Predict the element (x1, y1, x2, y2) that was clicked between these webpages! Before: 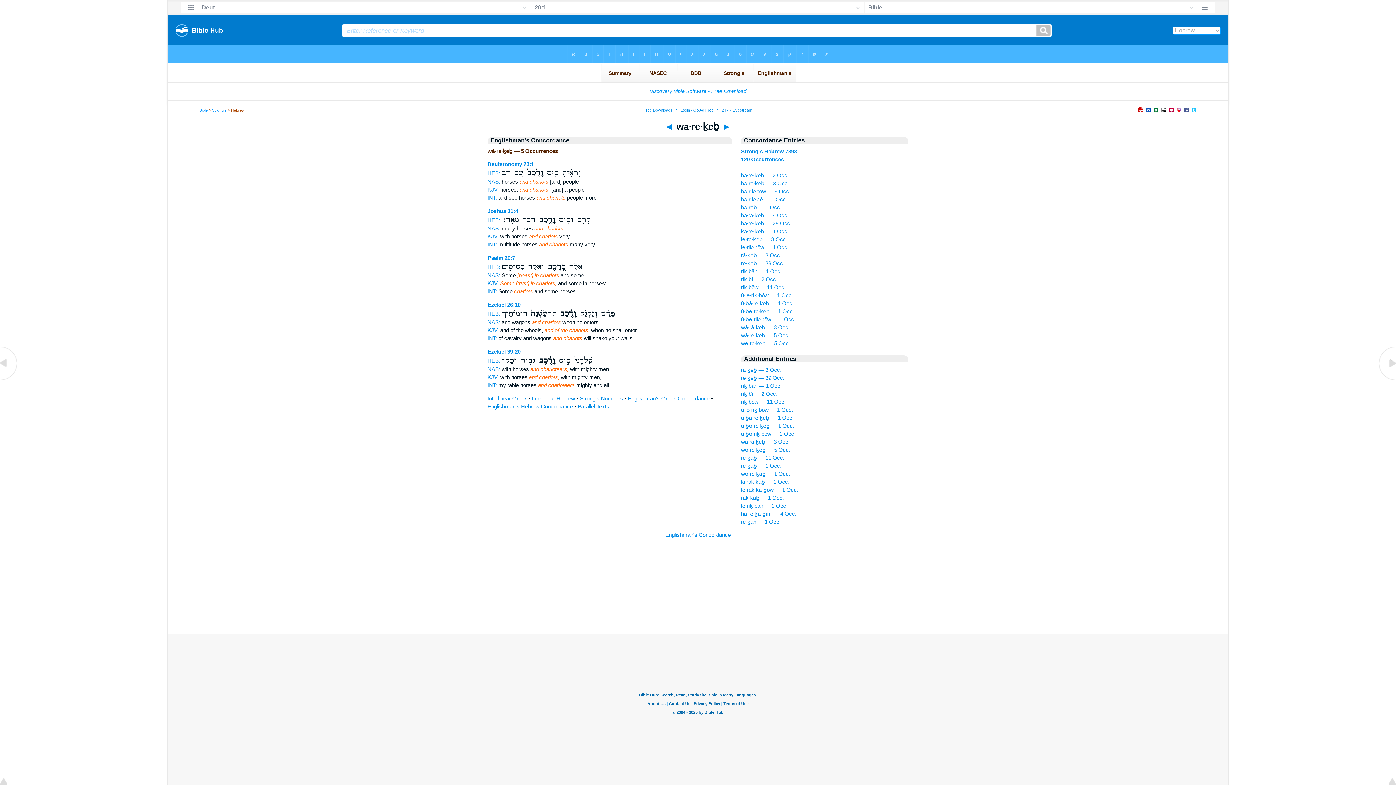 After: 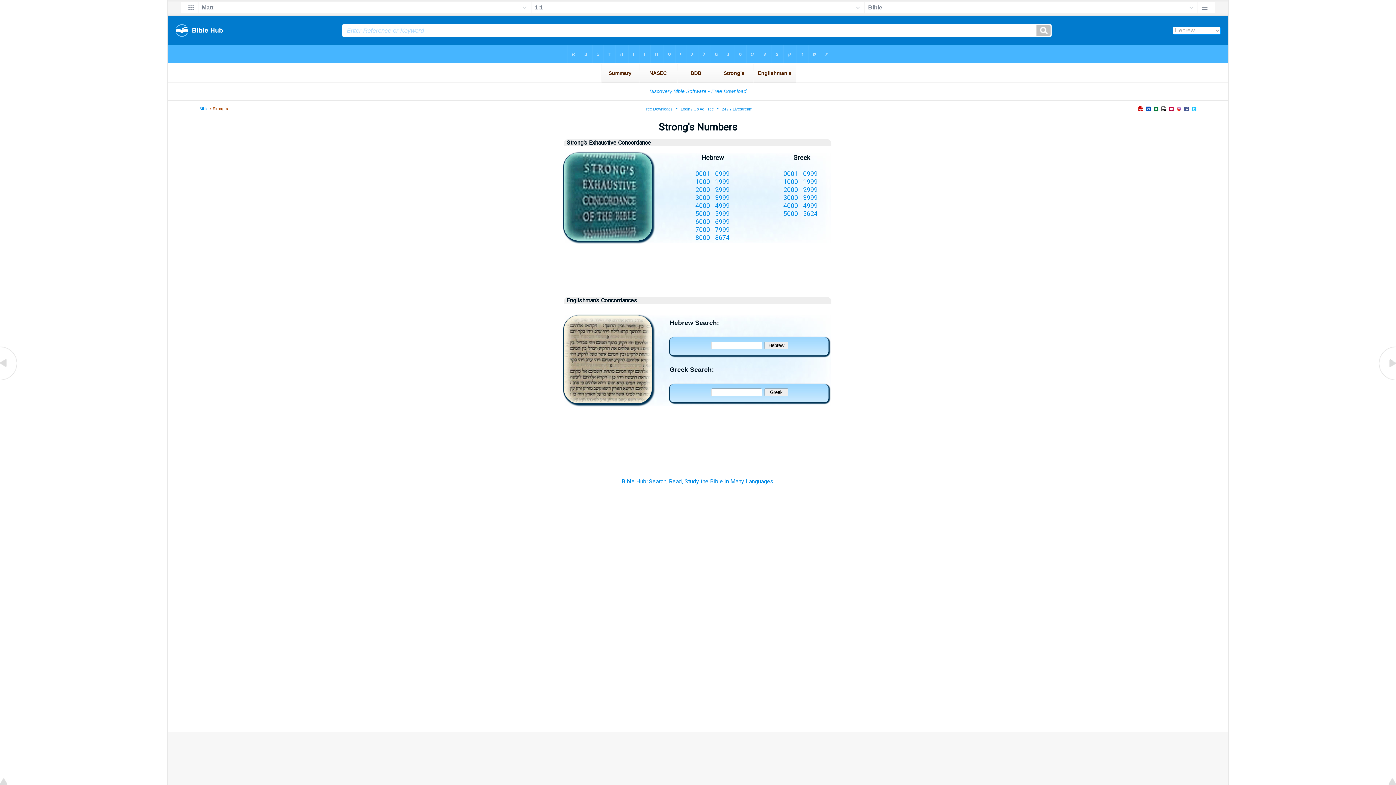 Action: bbox: (212, 108, 226, 112) label: Strong's